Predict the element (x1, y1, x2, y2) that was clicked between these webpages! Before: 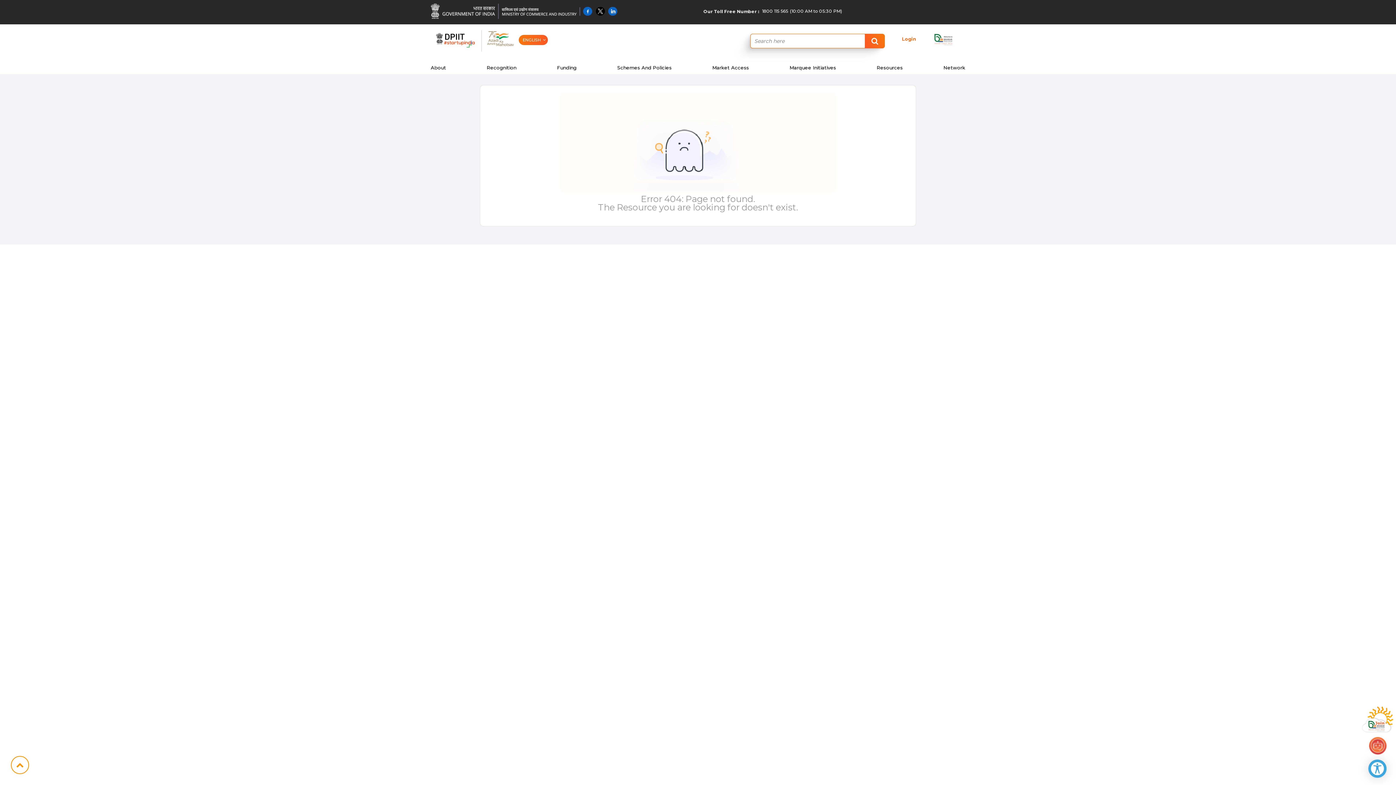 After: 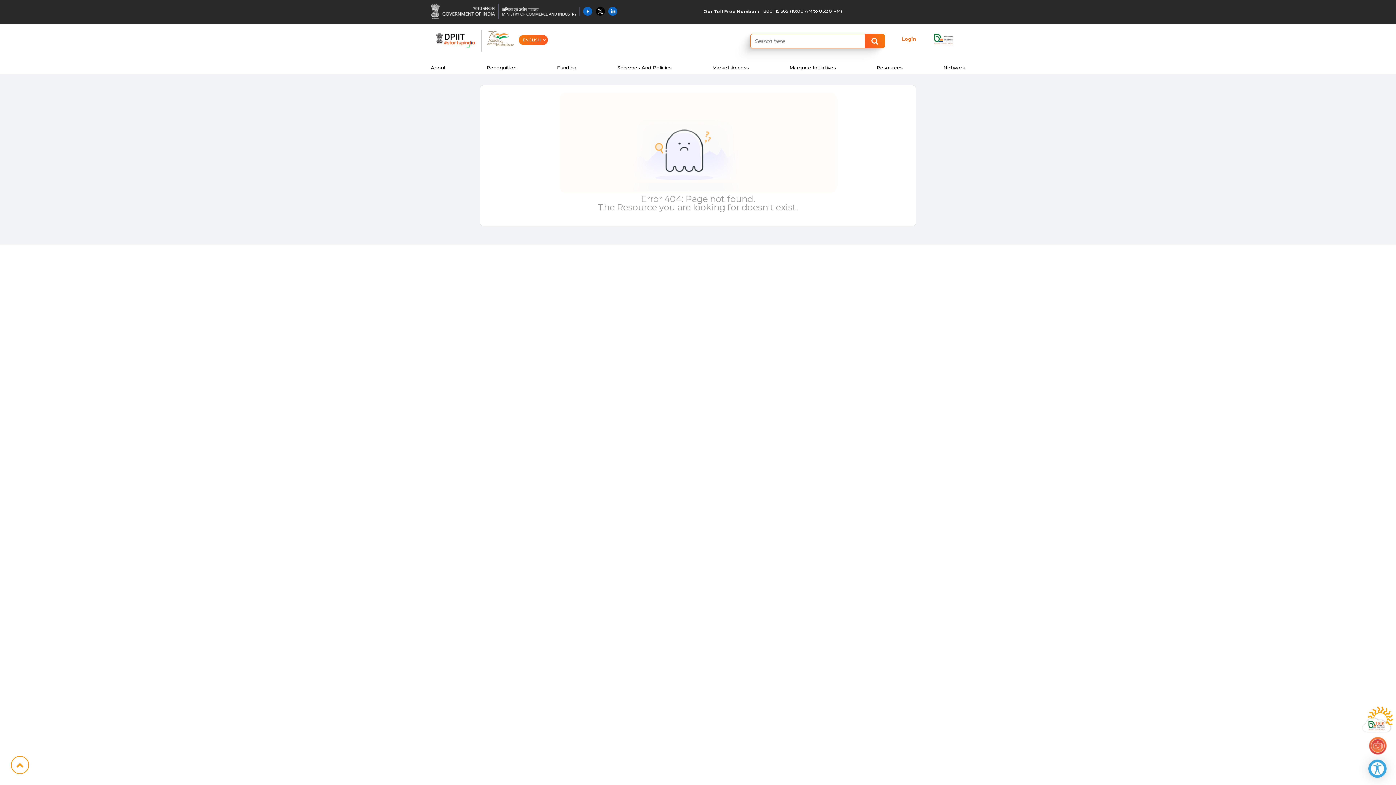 Action: bbox: (608, 6, 617, 15)